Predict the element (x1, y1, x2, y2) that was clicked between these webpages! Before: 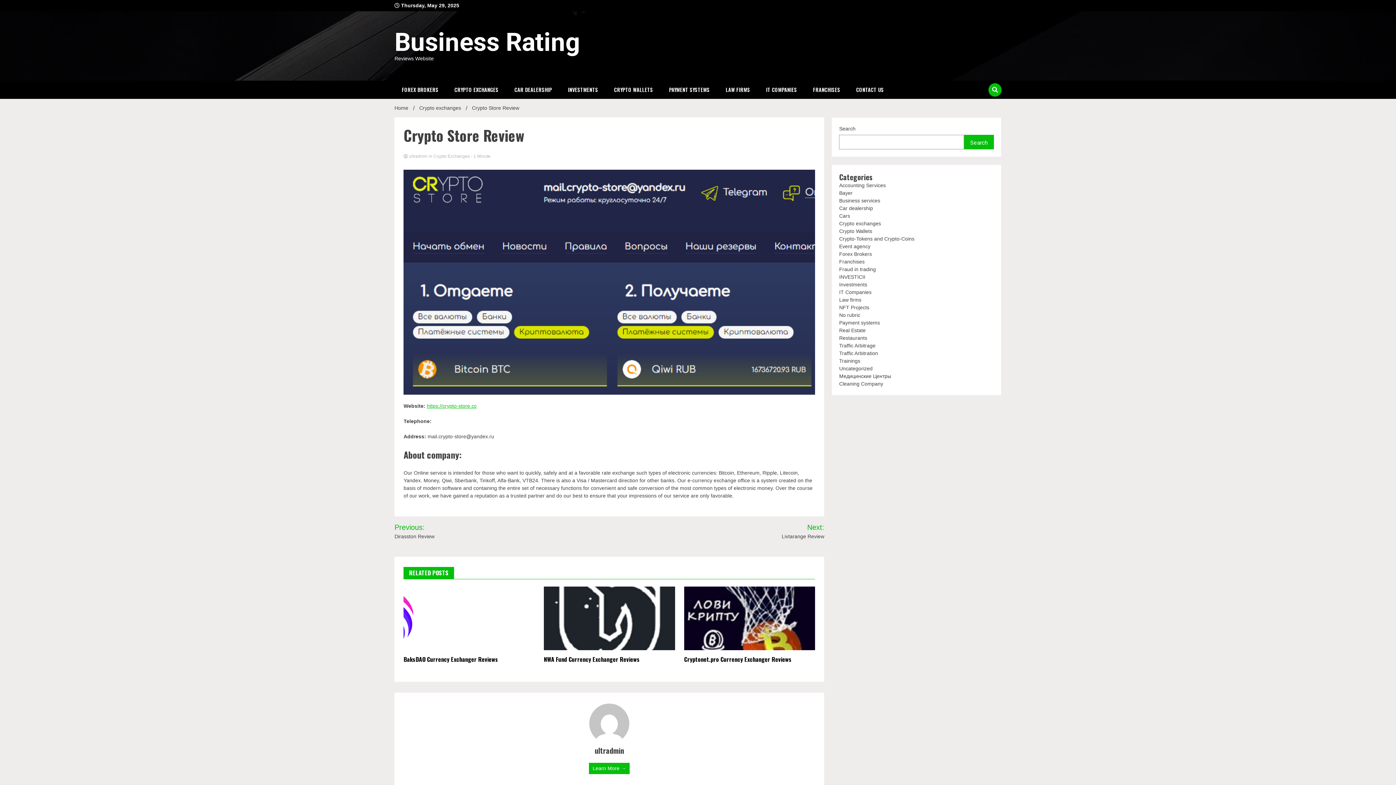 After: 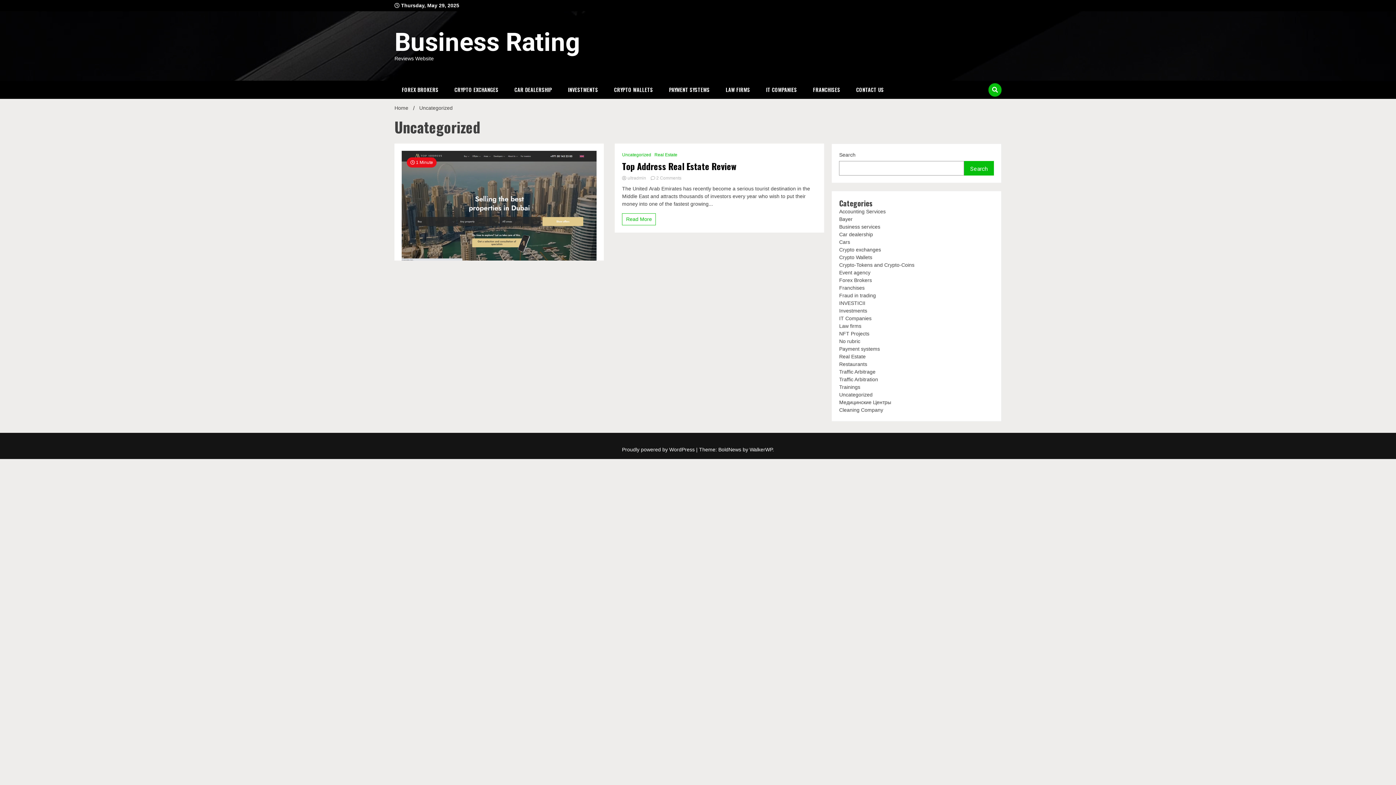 Action: label: Uncategorized bbox: (839, 365, 872, 371)